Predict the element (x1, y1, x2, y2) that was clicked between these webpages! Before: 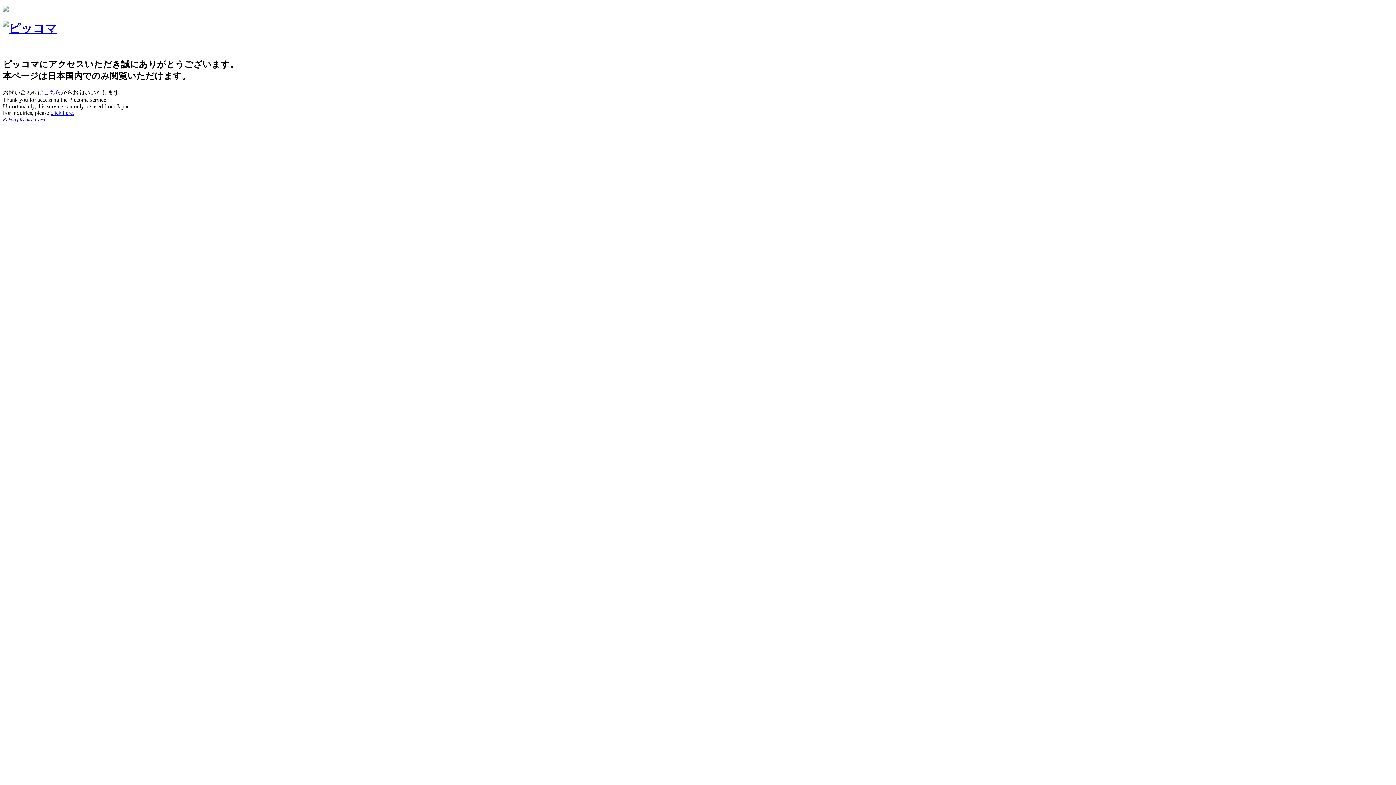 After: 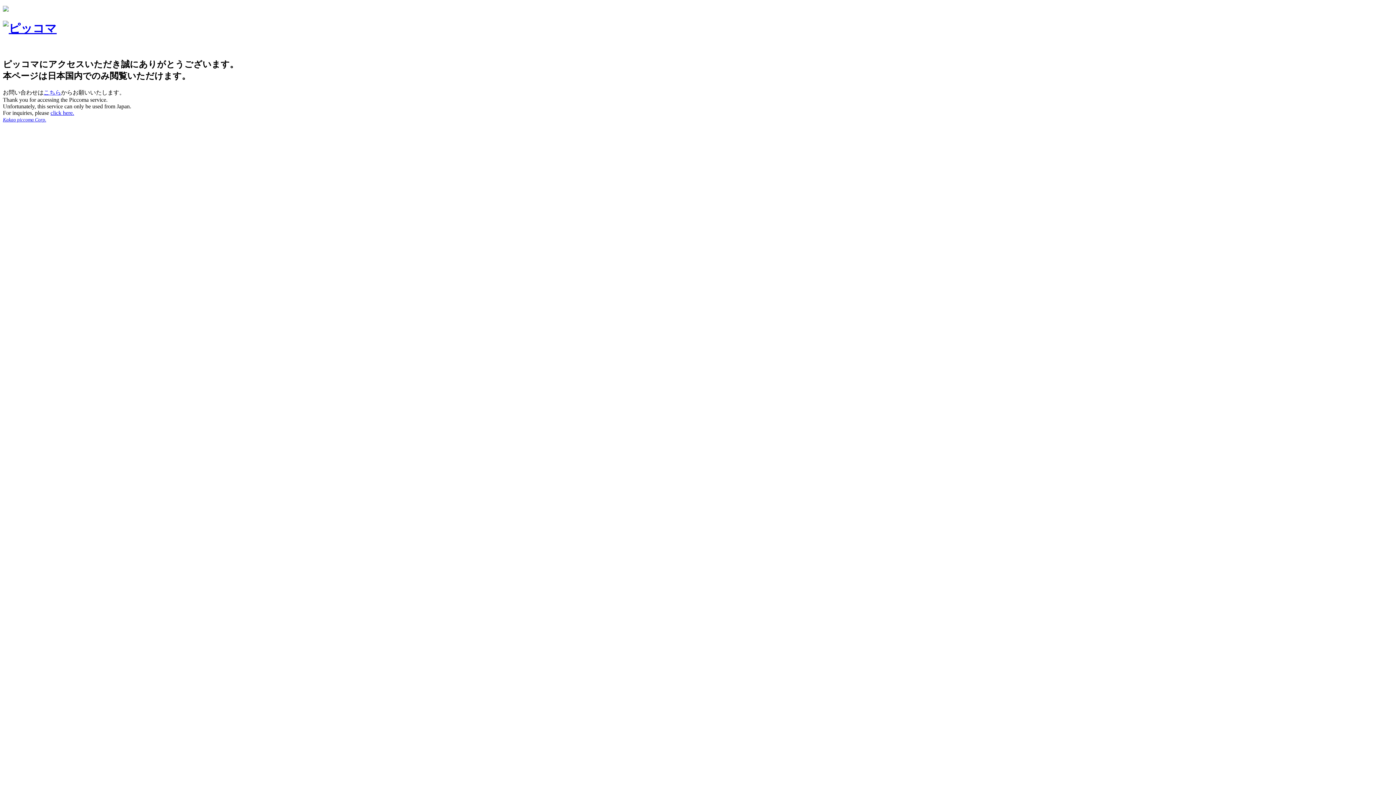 Action: bbox: (2, 6, 8, 12)